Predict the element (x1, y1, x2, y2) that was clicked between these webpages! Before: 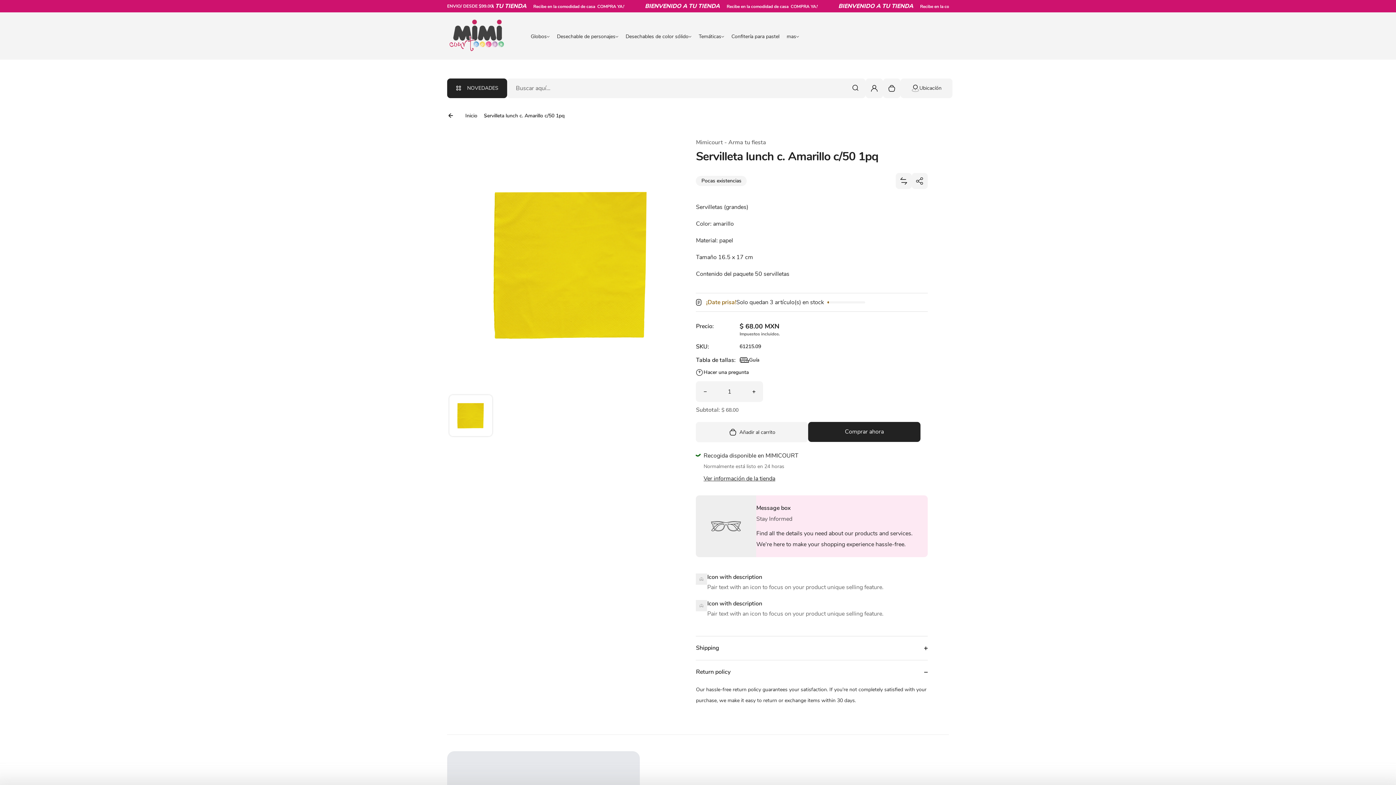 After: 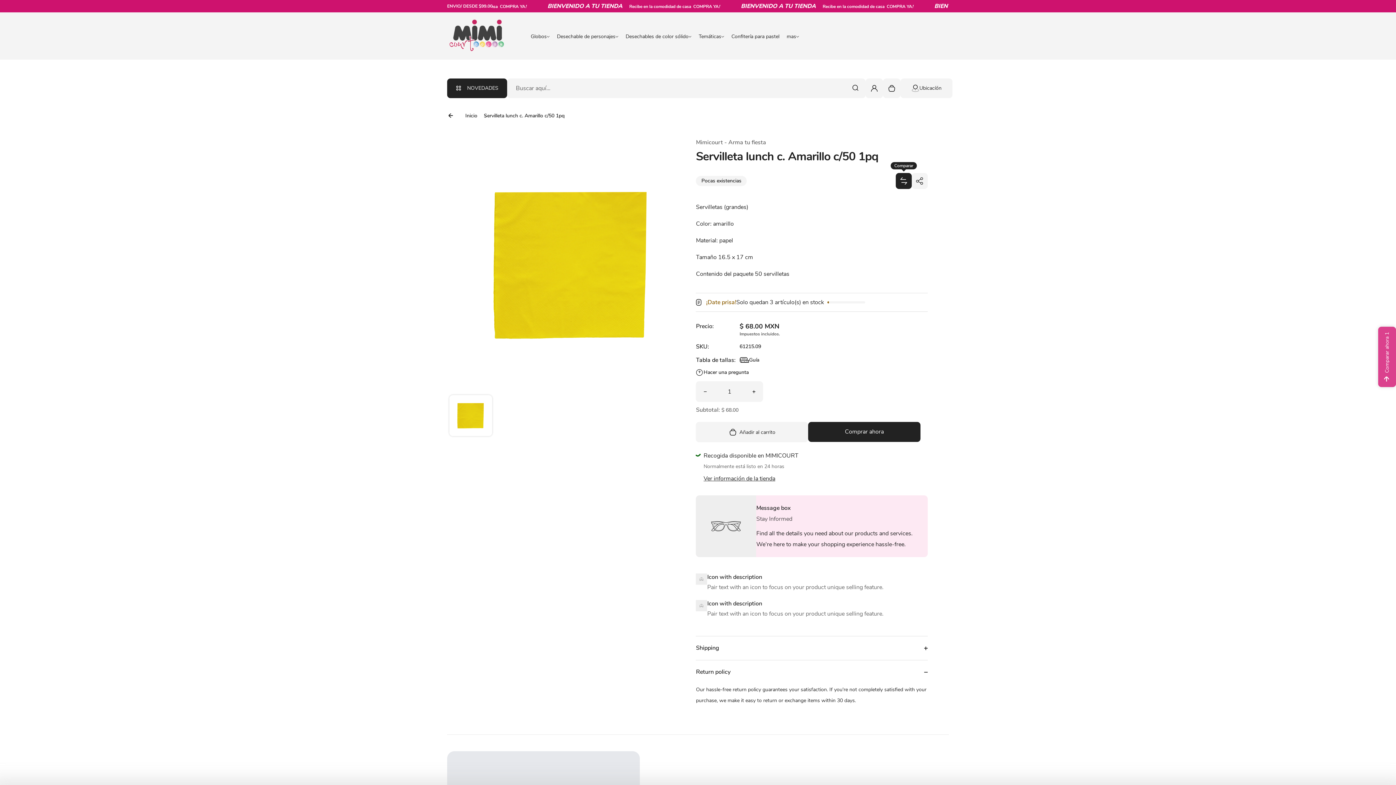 Action: label: Añadir Servilleta lunch c. Amarillo c/50 1pq a la lista de comparación bbox: (895, 173, 911, 189)